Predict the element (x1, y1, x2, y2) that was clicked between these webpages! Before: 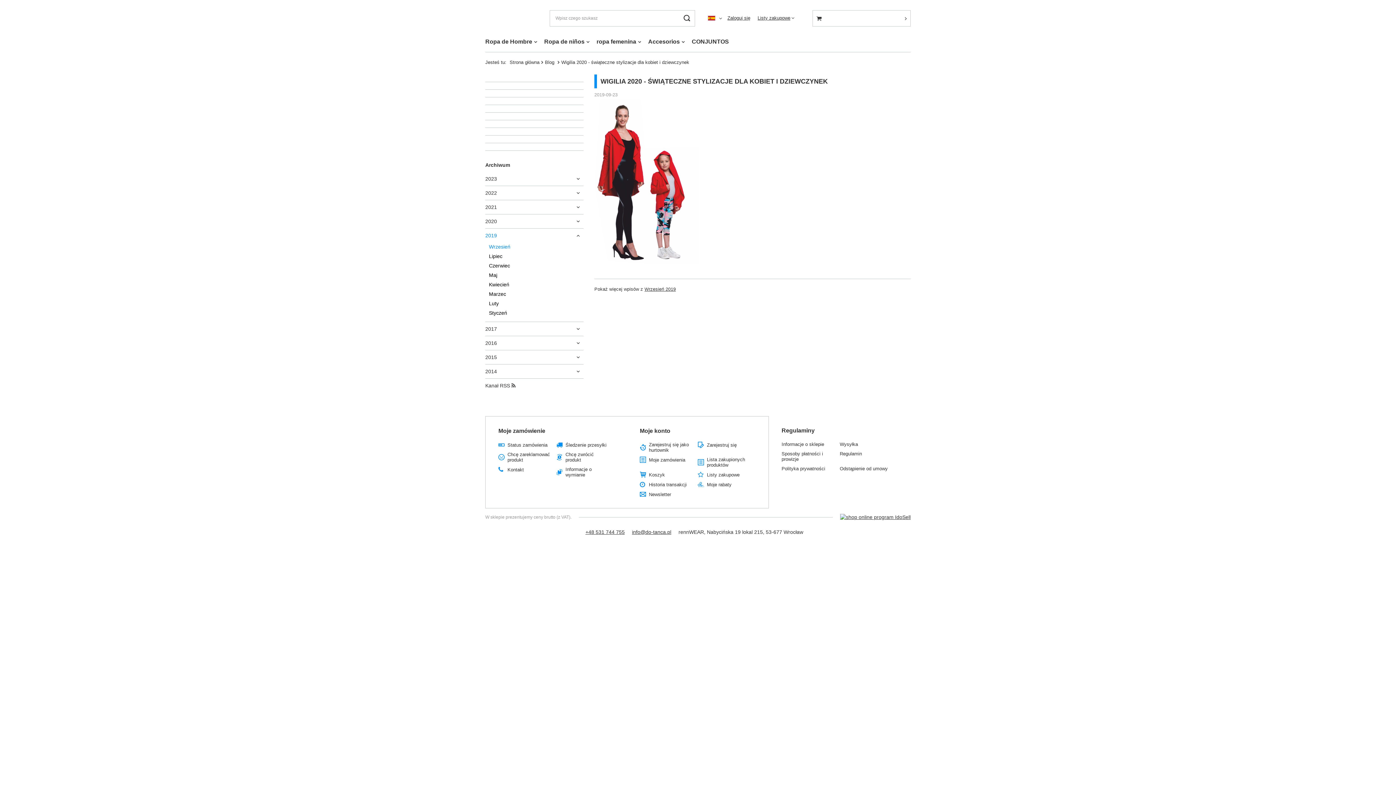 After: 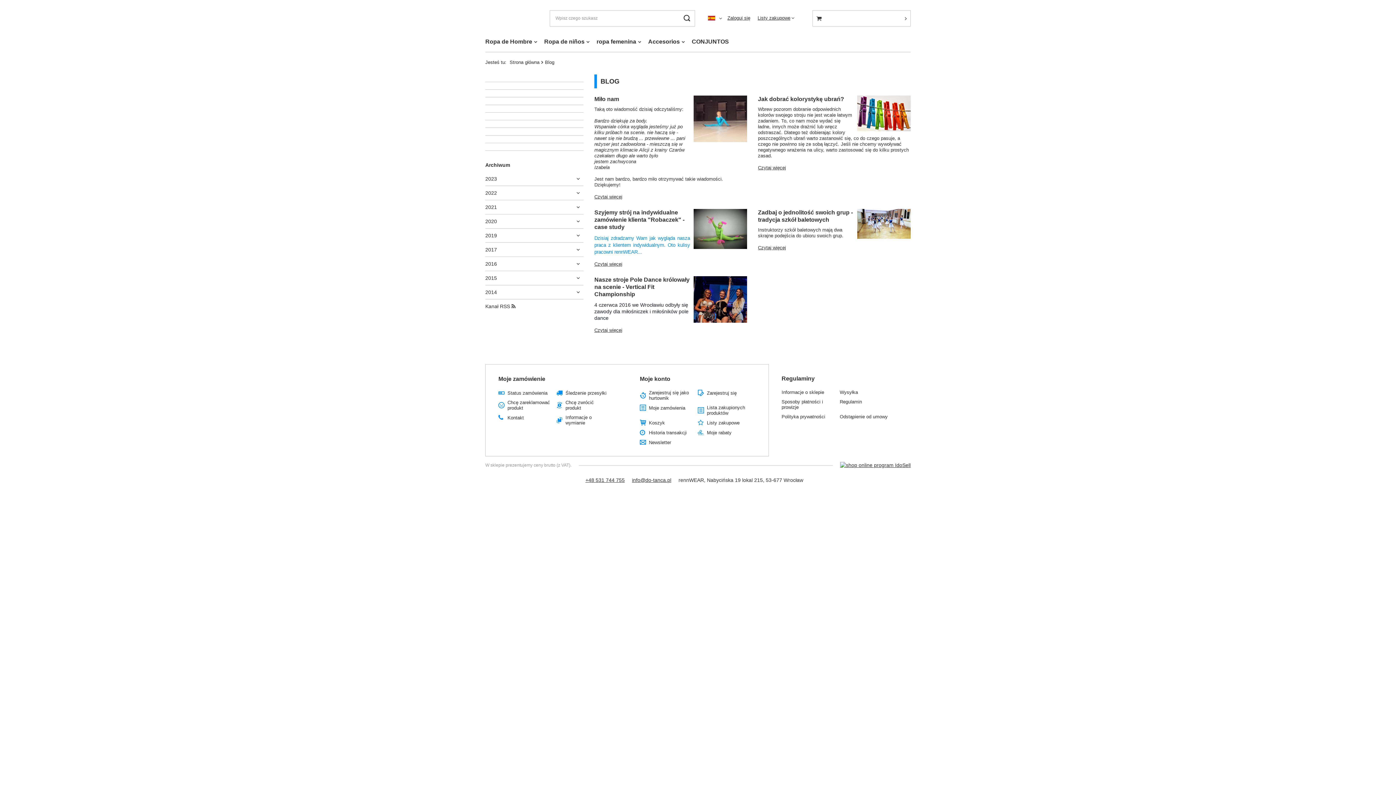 Action: label: Blog  bbox: (545, 59, 556, 65)